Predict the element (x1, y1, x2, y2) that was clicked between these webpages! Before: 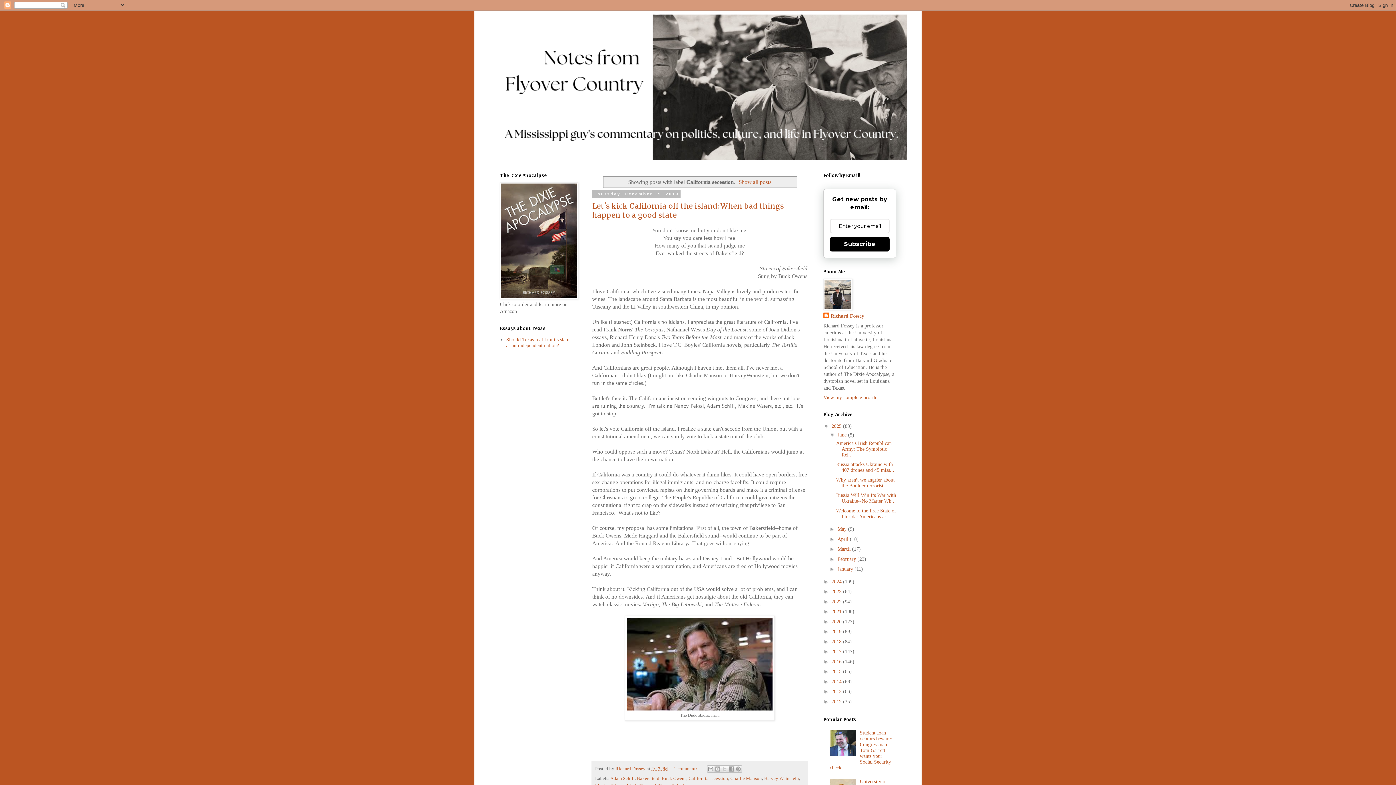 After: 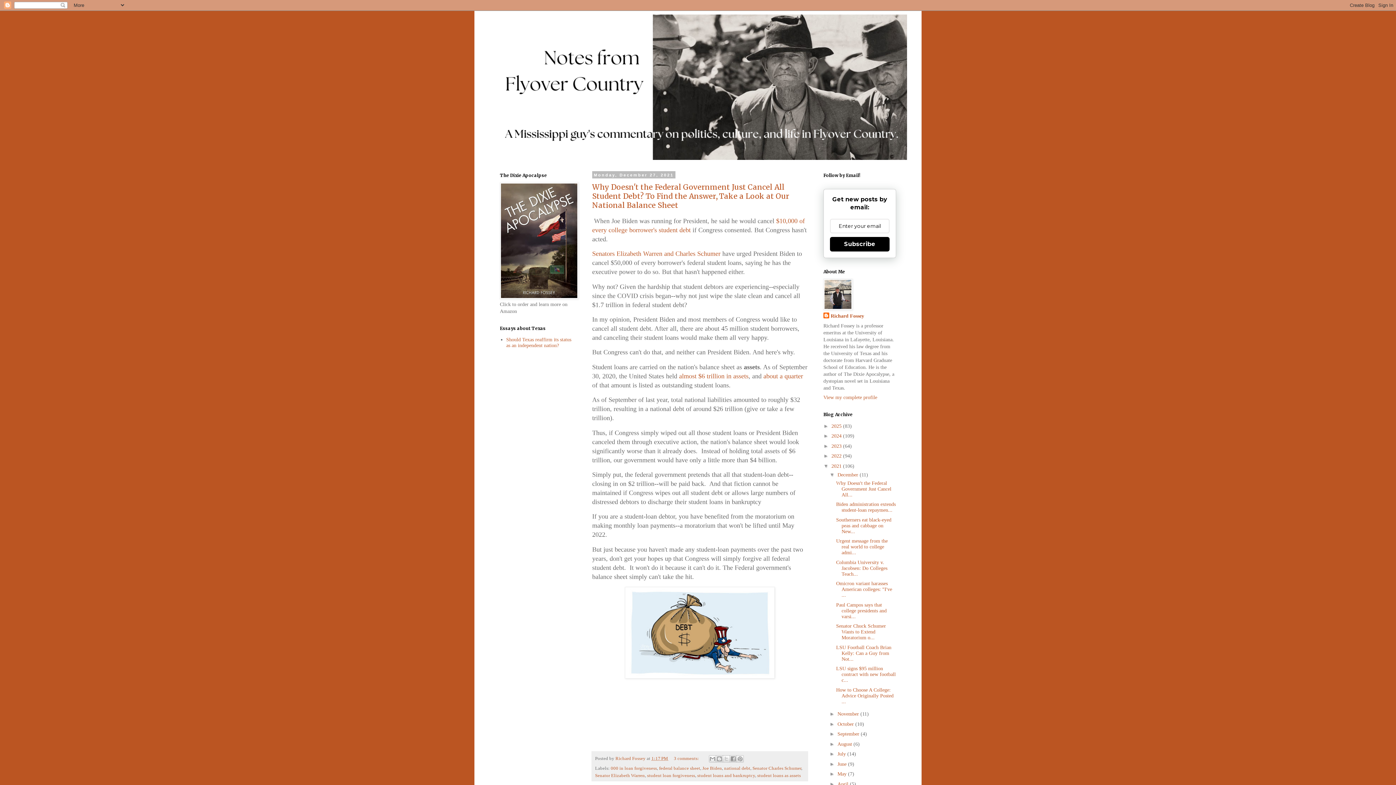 Action: bbox: (831, 609, 843, 614) label: 2021 